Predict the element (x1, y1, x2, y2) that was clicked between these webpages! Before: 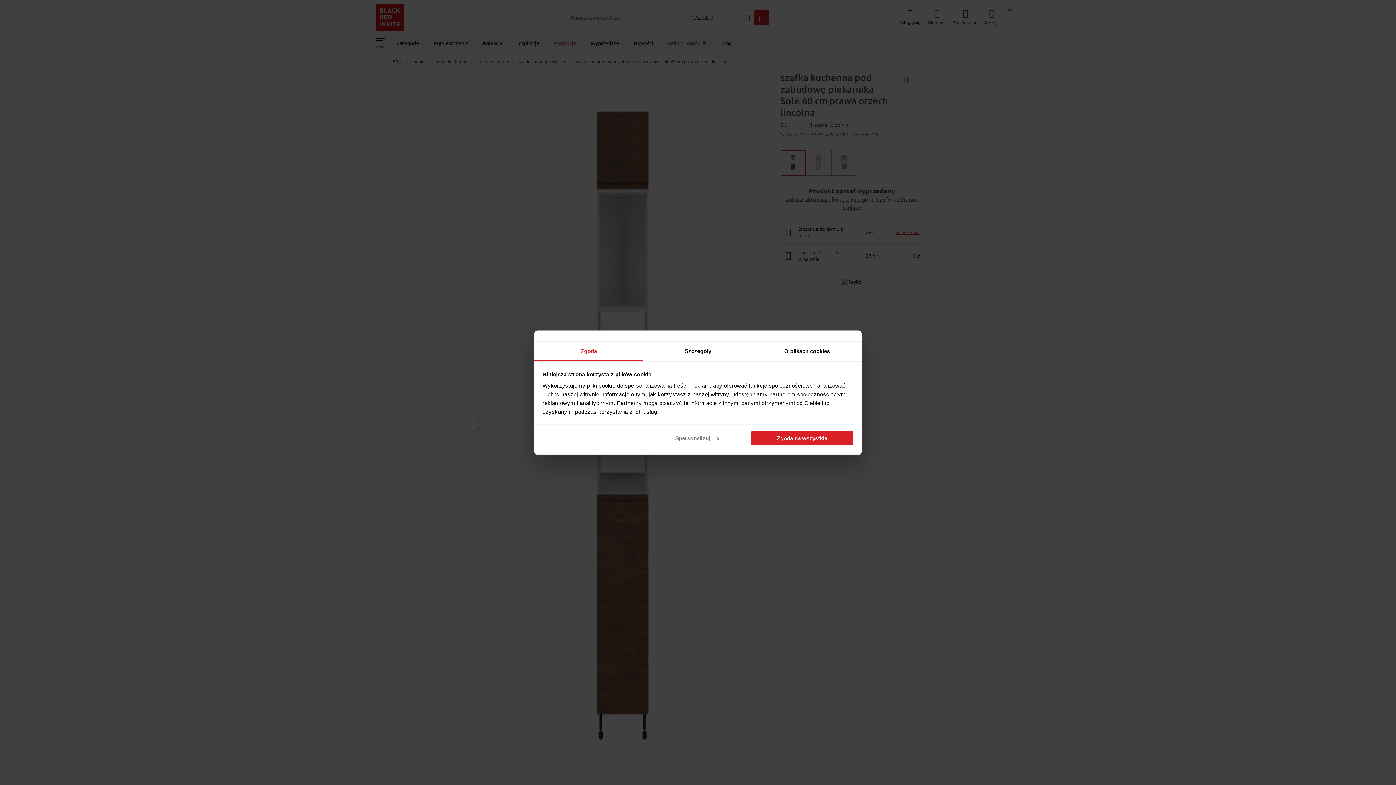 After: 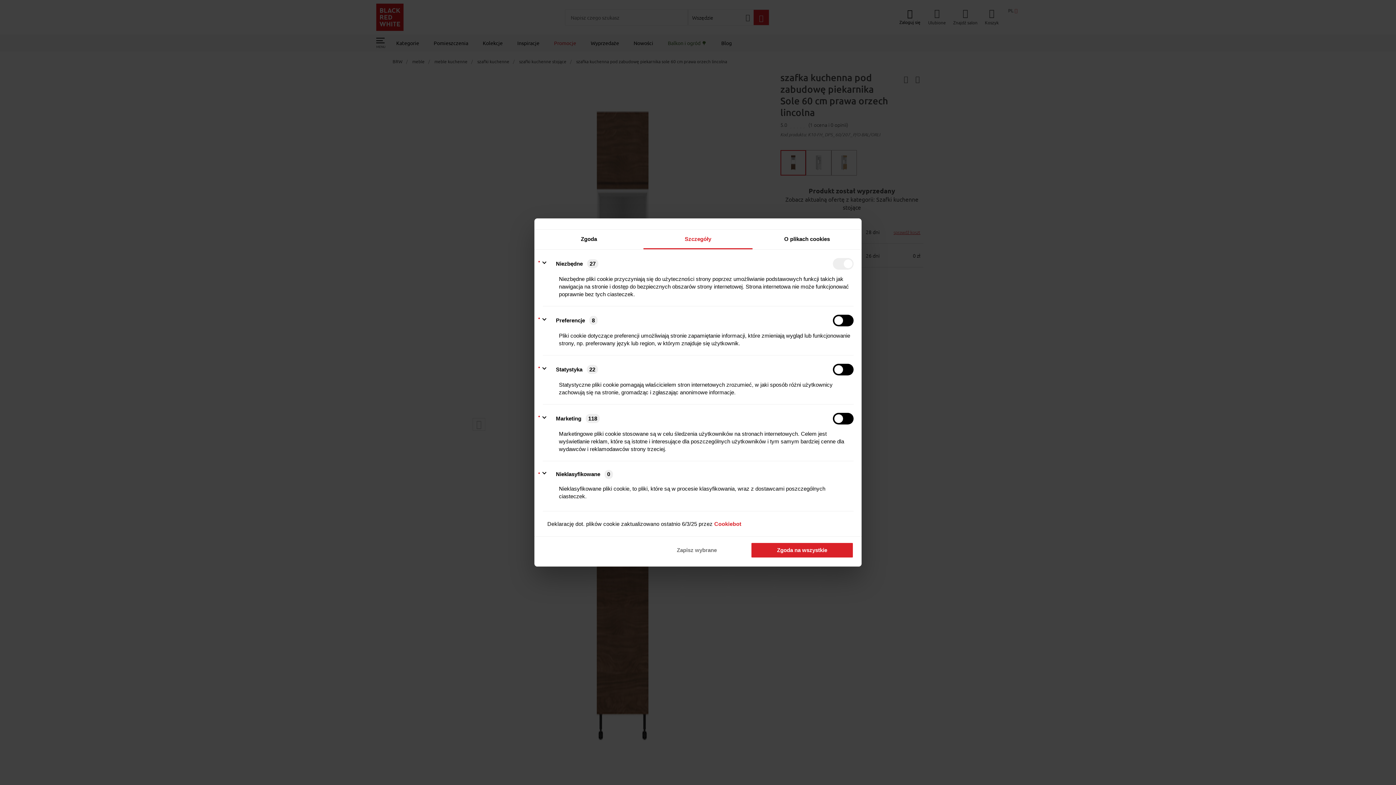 Action: bbox: (643, 341, 752, 361) label: Szczegóły